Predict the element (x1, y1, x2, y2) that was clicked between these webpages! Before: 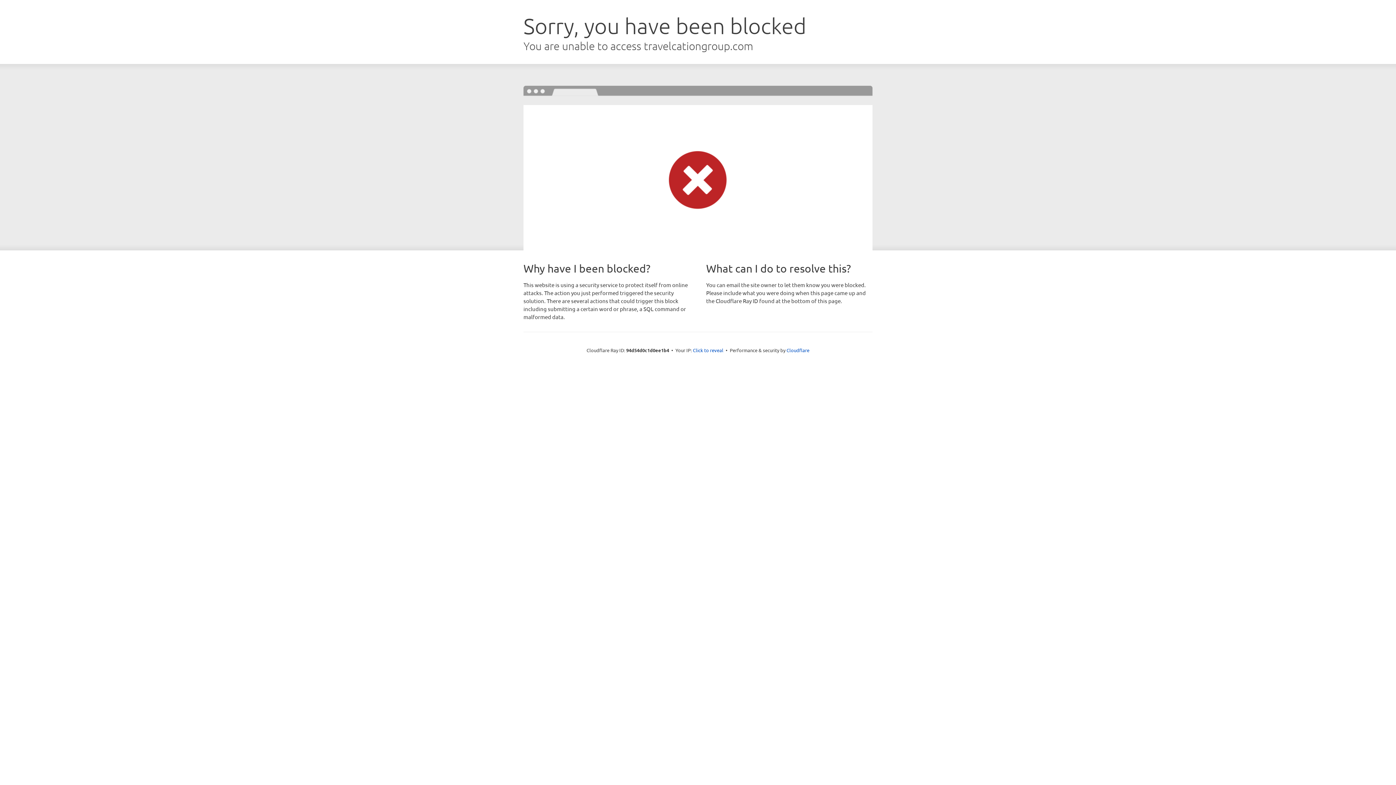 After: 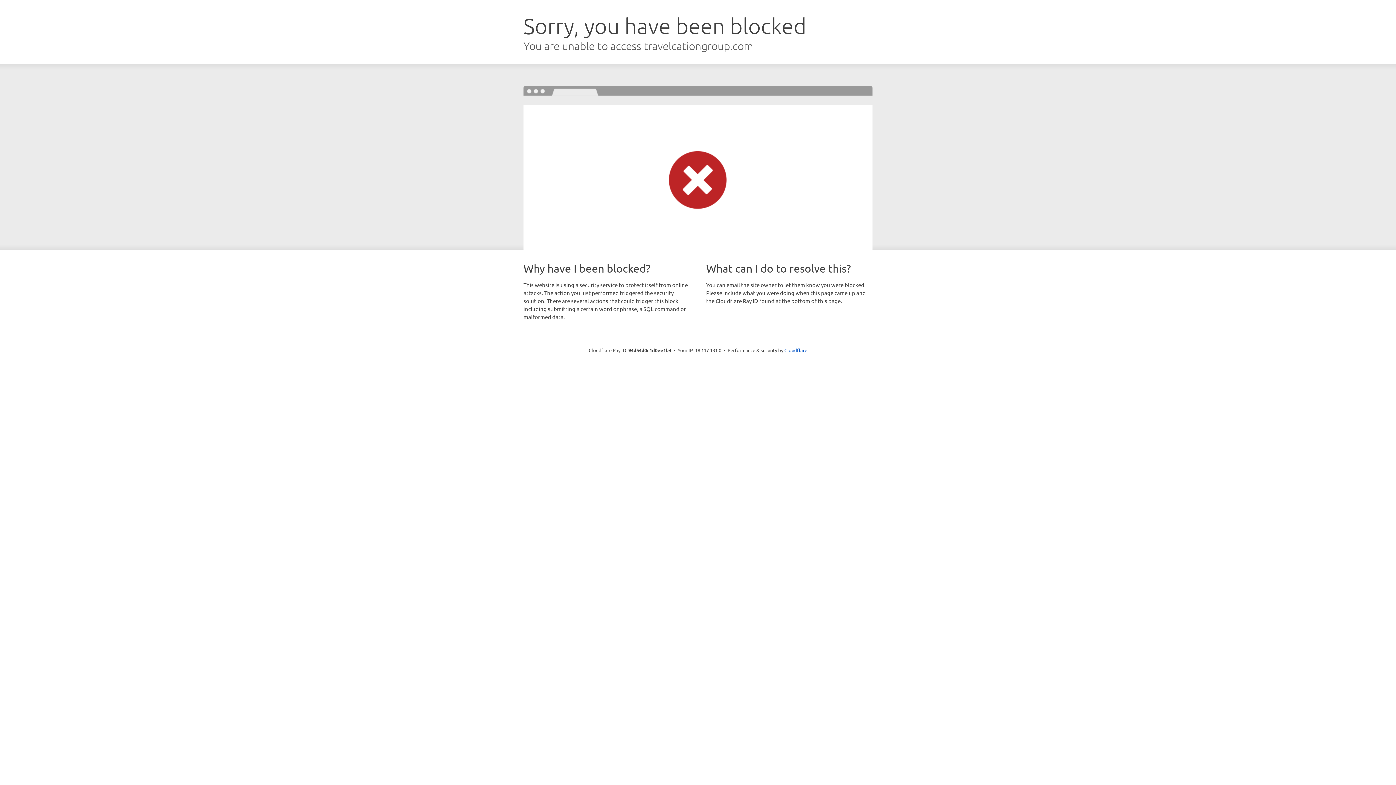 Action: label: Click to reveal bbox: (693, 346, 723, 353)